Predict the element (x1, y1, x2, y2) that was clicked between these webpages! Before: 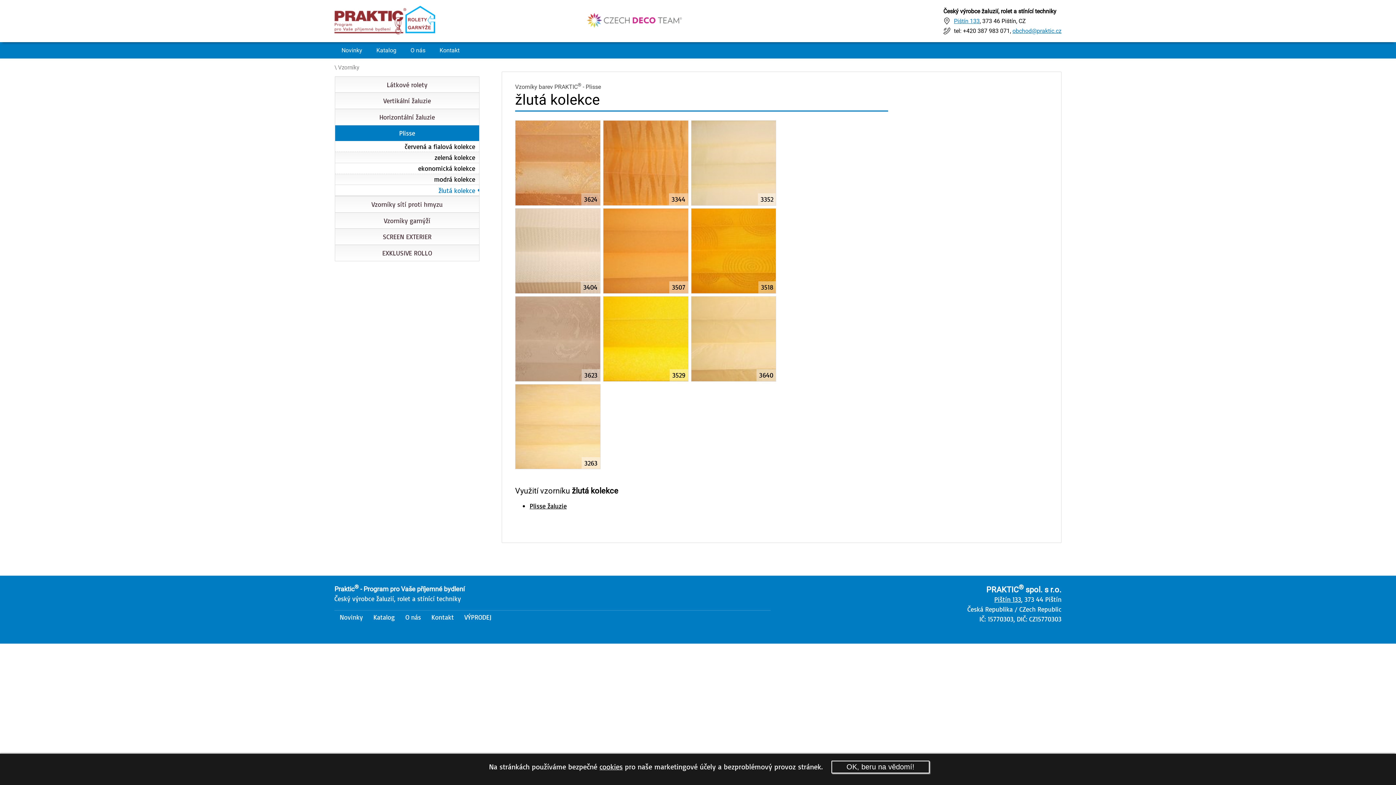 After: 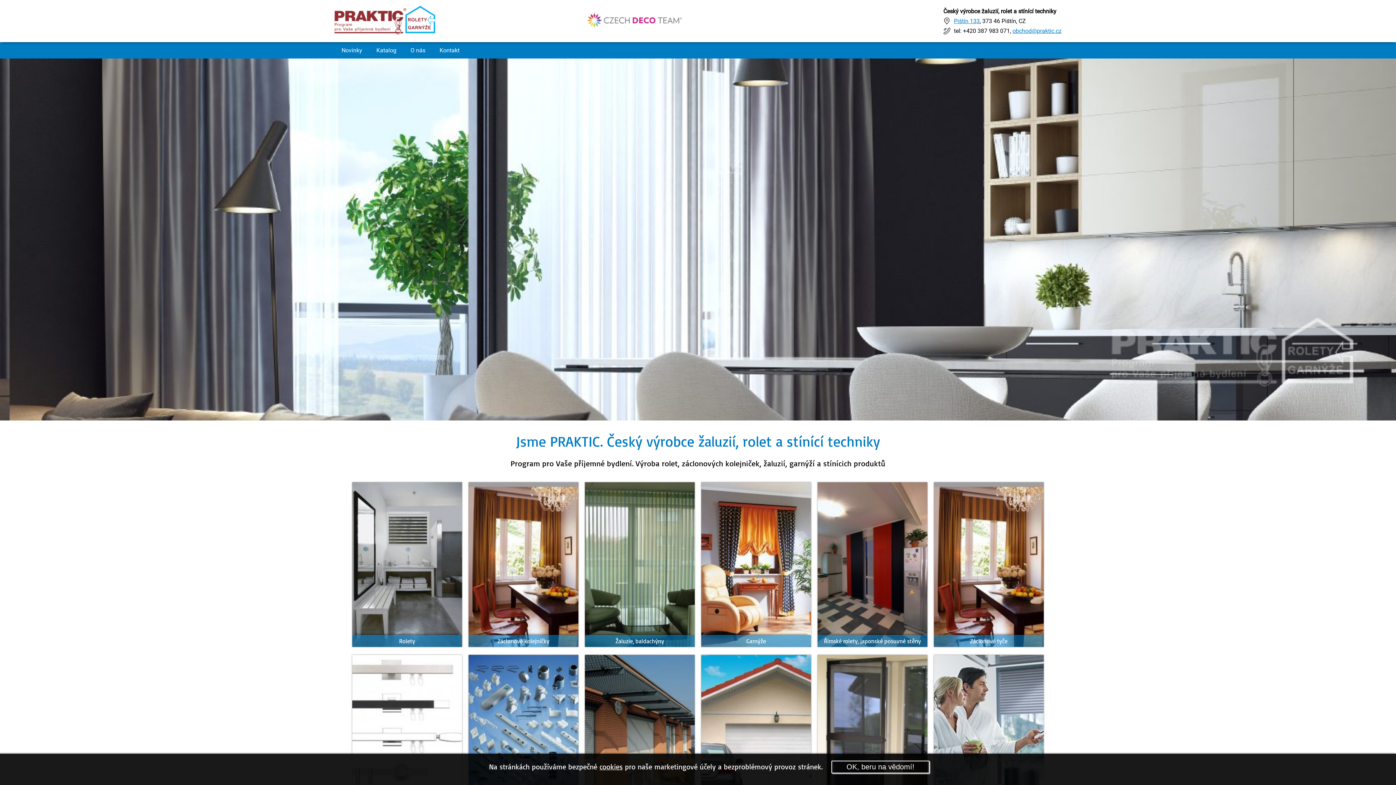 Action: bbox: (334, 5, 534, 36)